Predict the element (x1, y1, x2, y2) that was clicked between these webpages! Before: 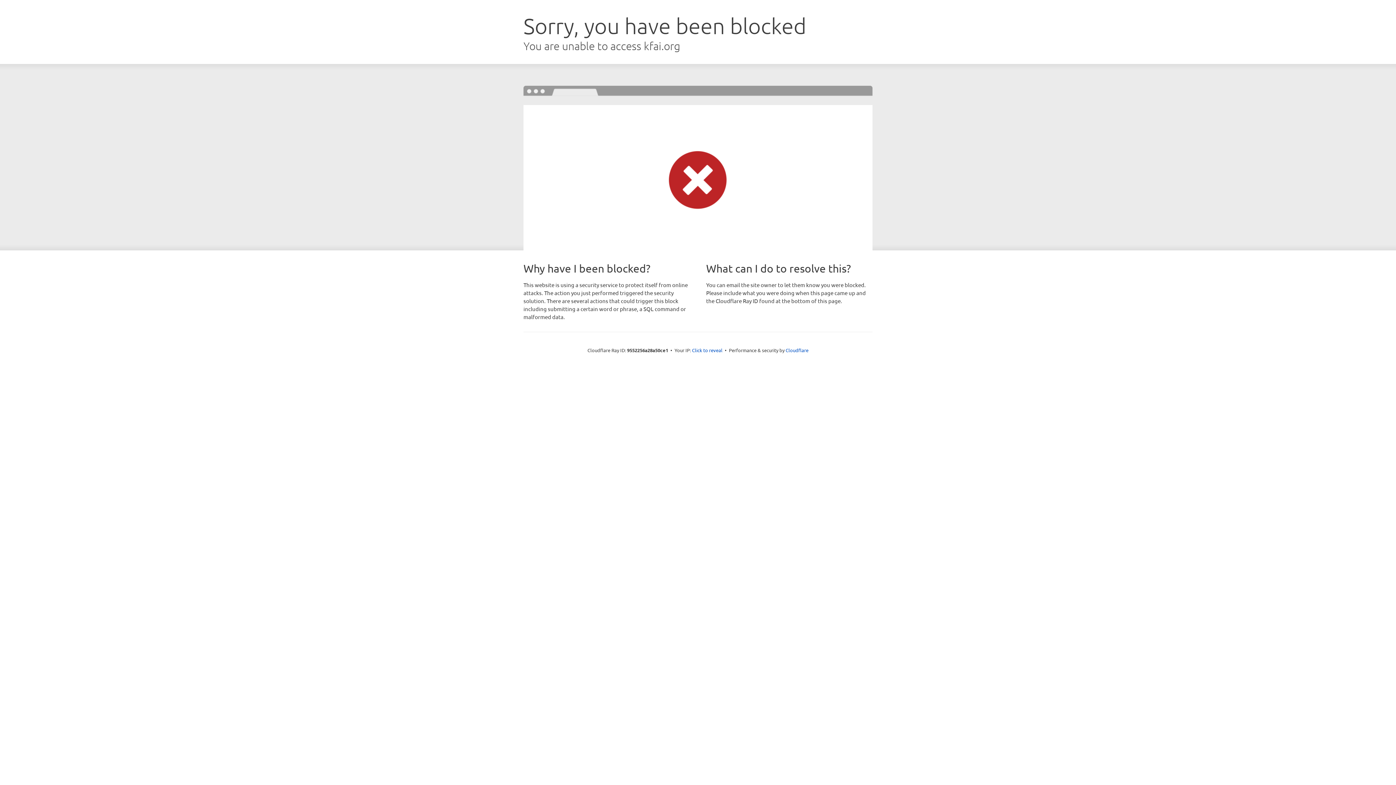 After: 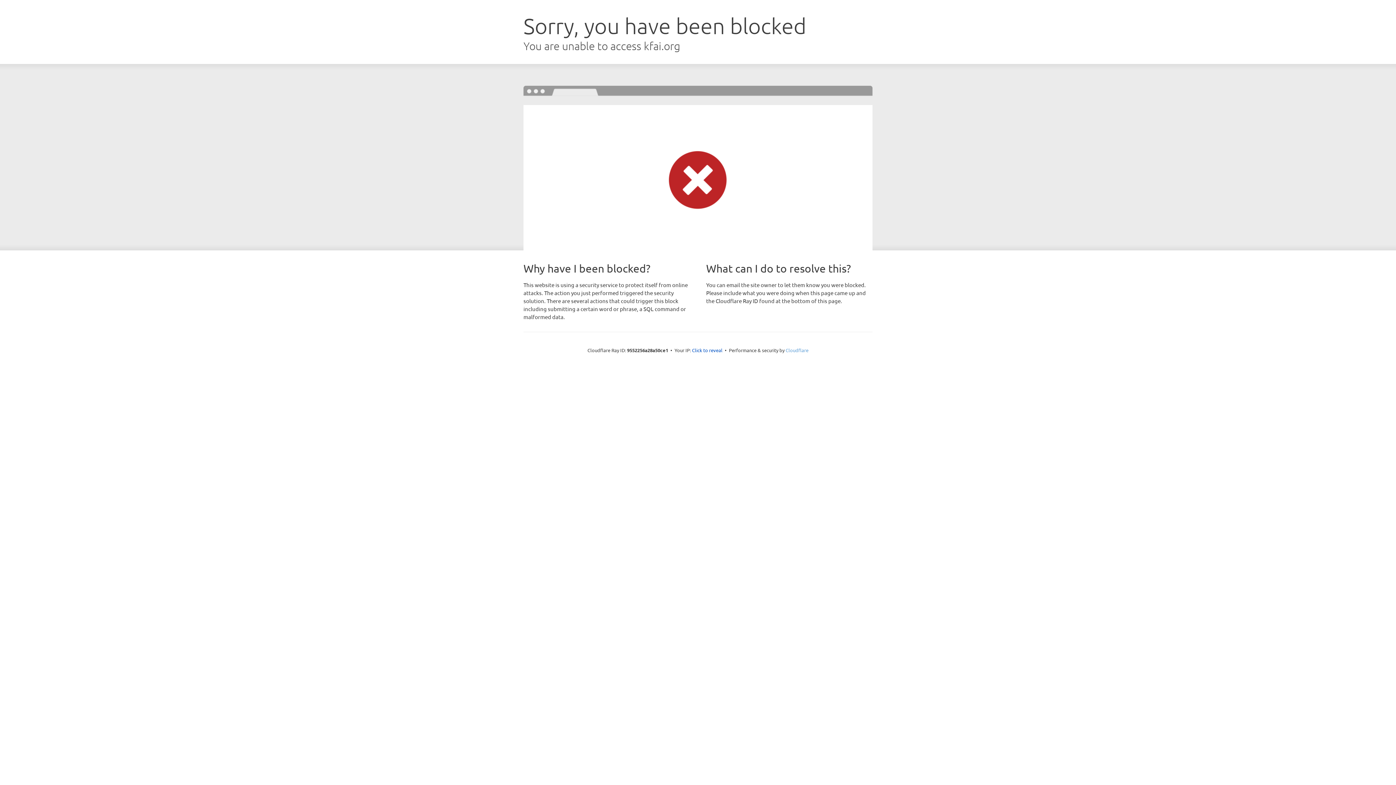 Action: label: Cloudflare bbox: (785, 347, 808, 353)